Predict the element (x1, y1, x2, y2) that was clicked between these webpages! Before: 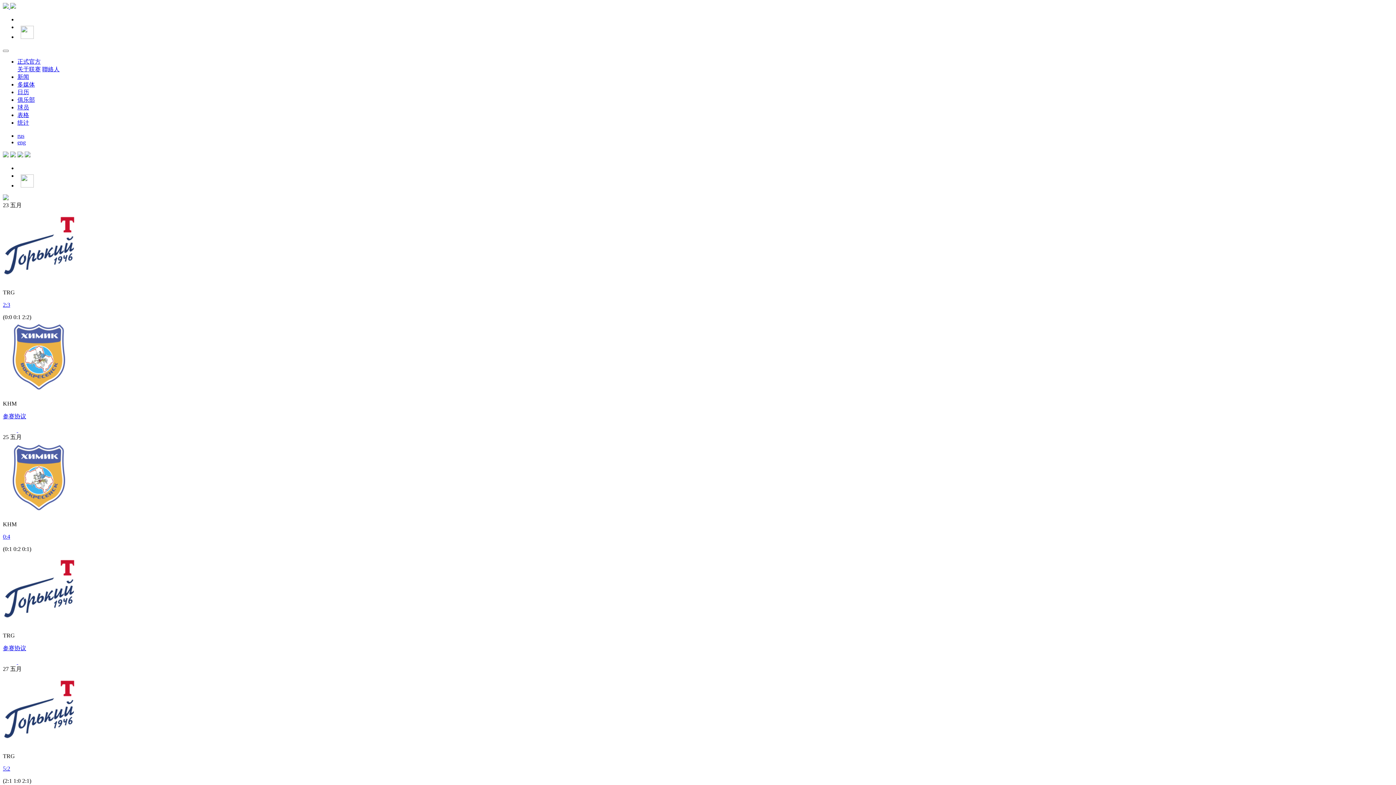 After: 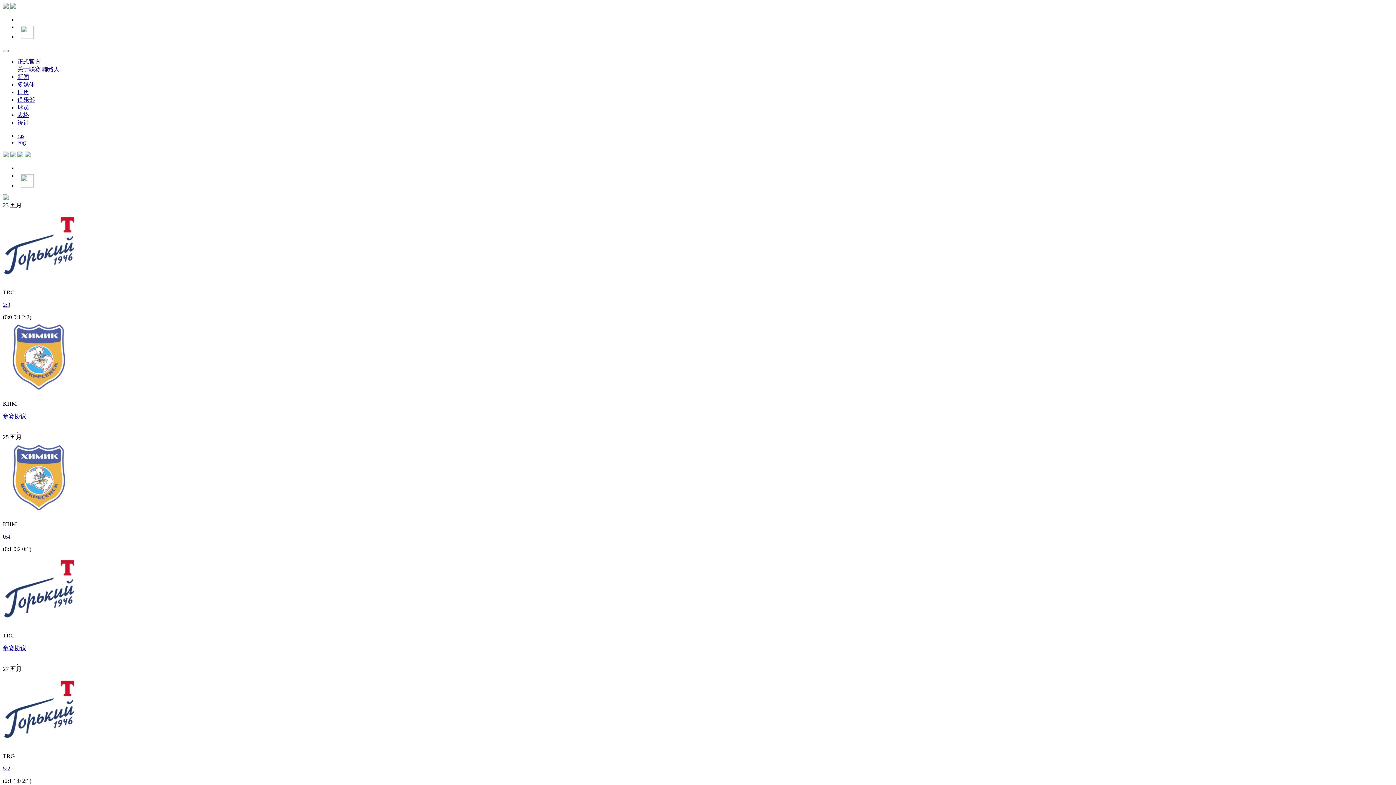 Action: bbox: (17, 89, 29, 95) label: 日历